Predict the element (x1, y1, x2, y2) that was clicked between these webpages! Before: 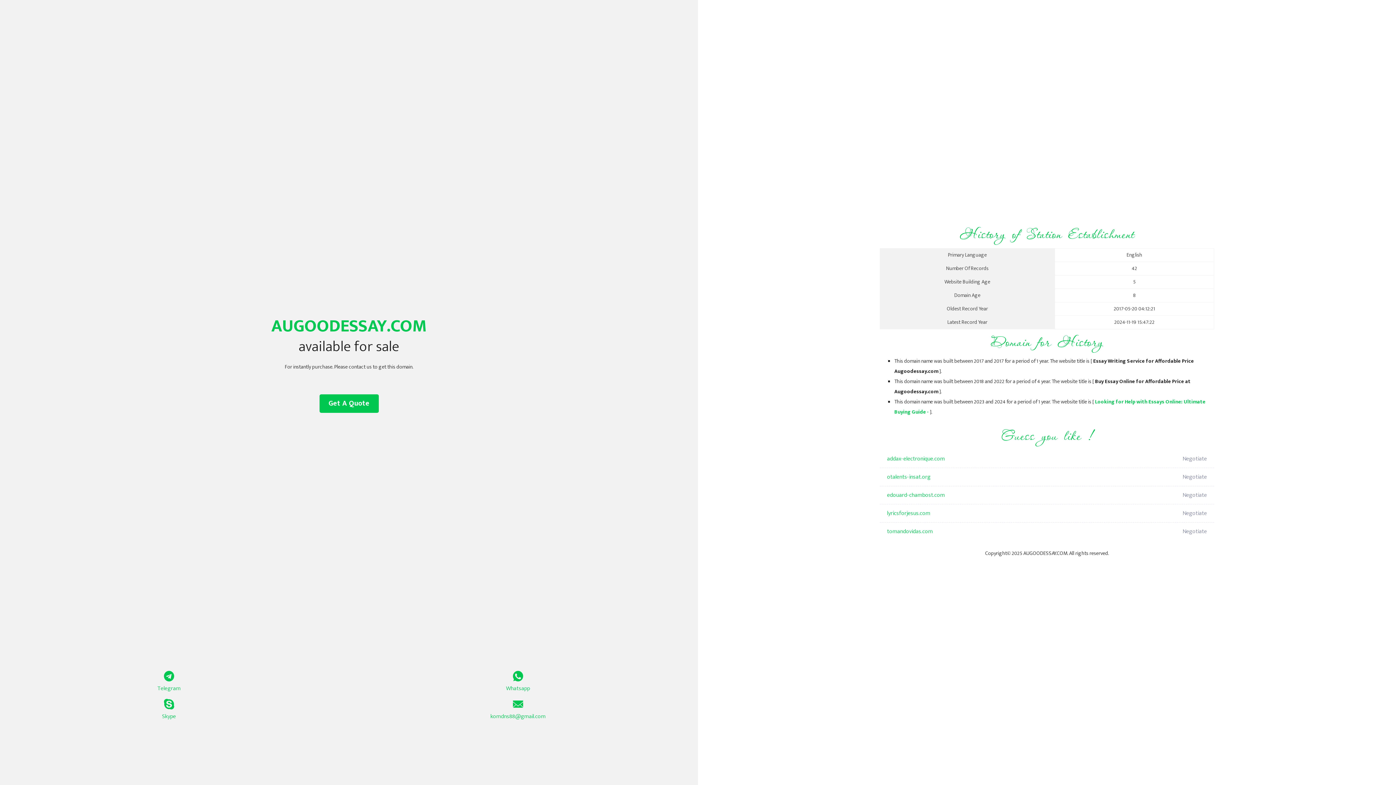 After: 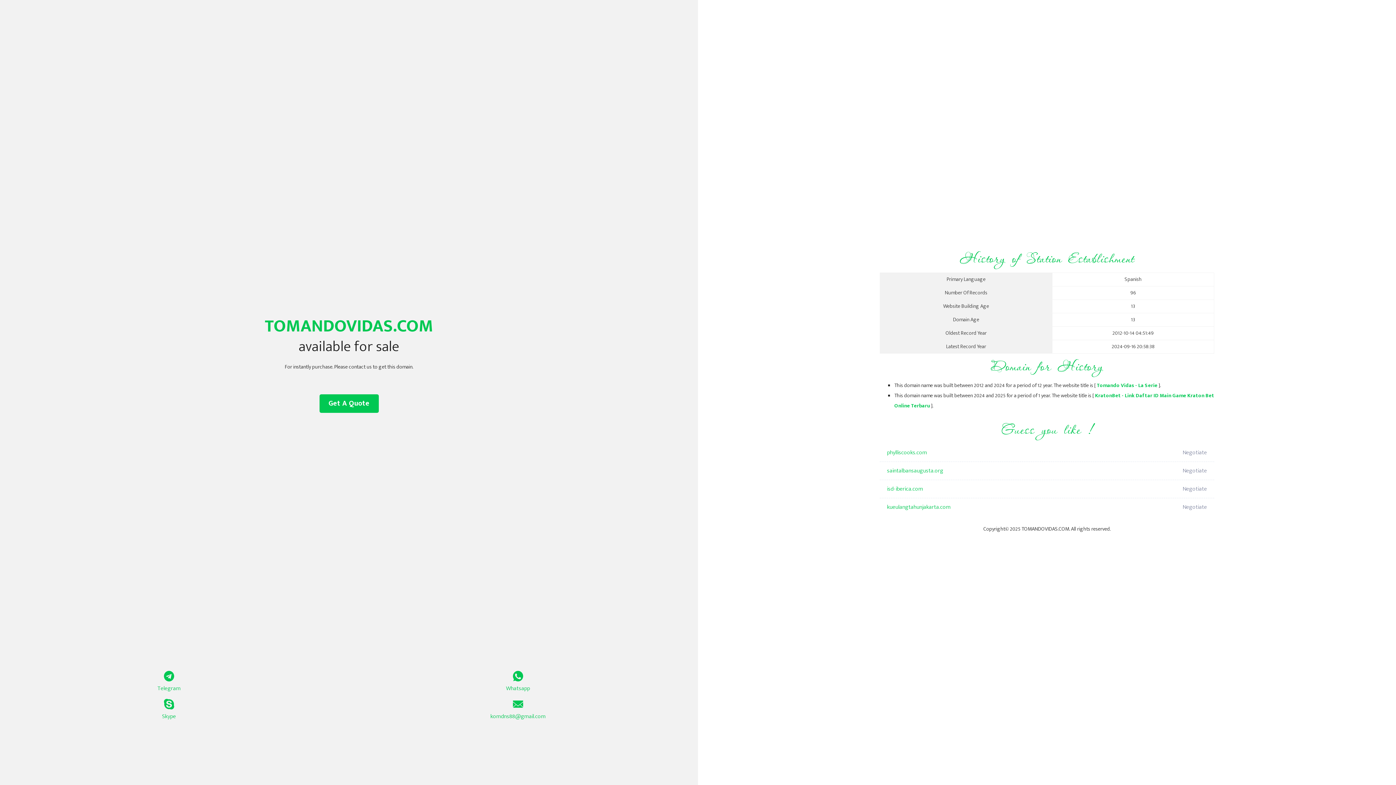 Action: label: tomandovidas.com bbox: (887, 522, 1098, 541)